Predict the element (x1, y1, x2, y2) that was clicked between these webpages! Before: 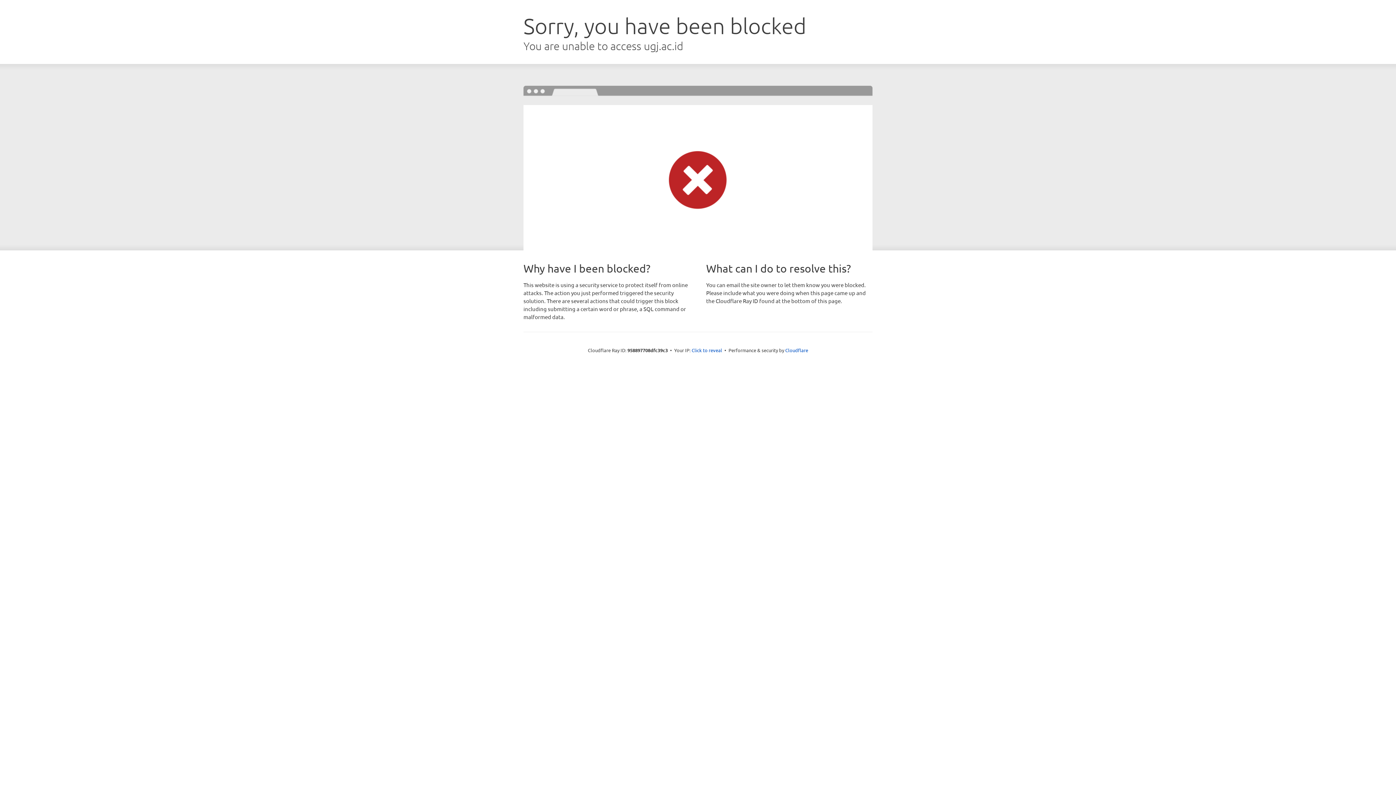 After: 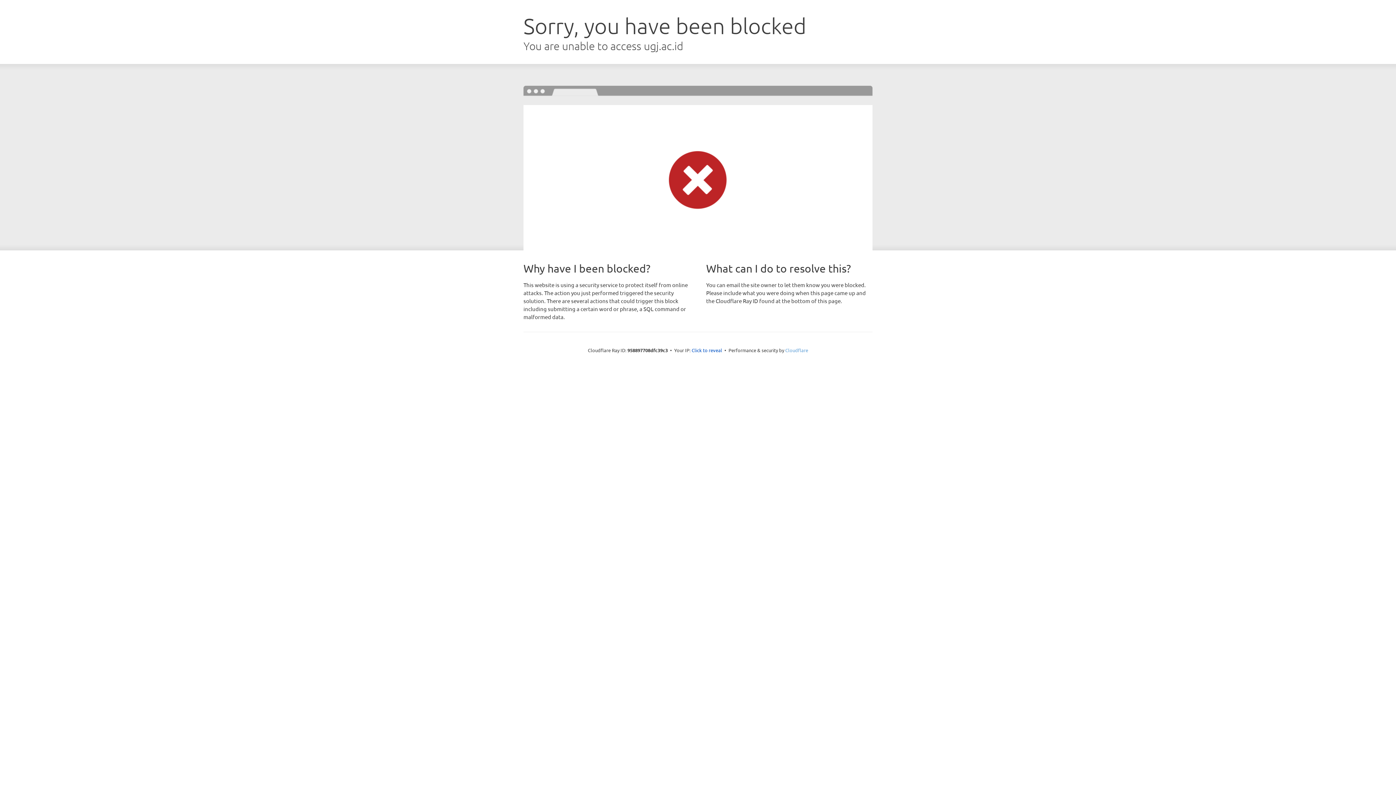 Action: label: Cloudflare bbox: (785, 347, 808, 353)